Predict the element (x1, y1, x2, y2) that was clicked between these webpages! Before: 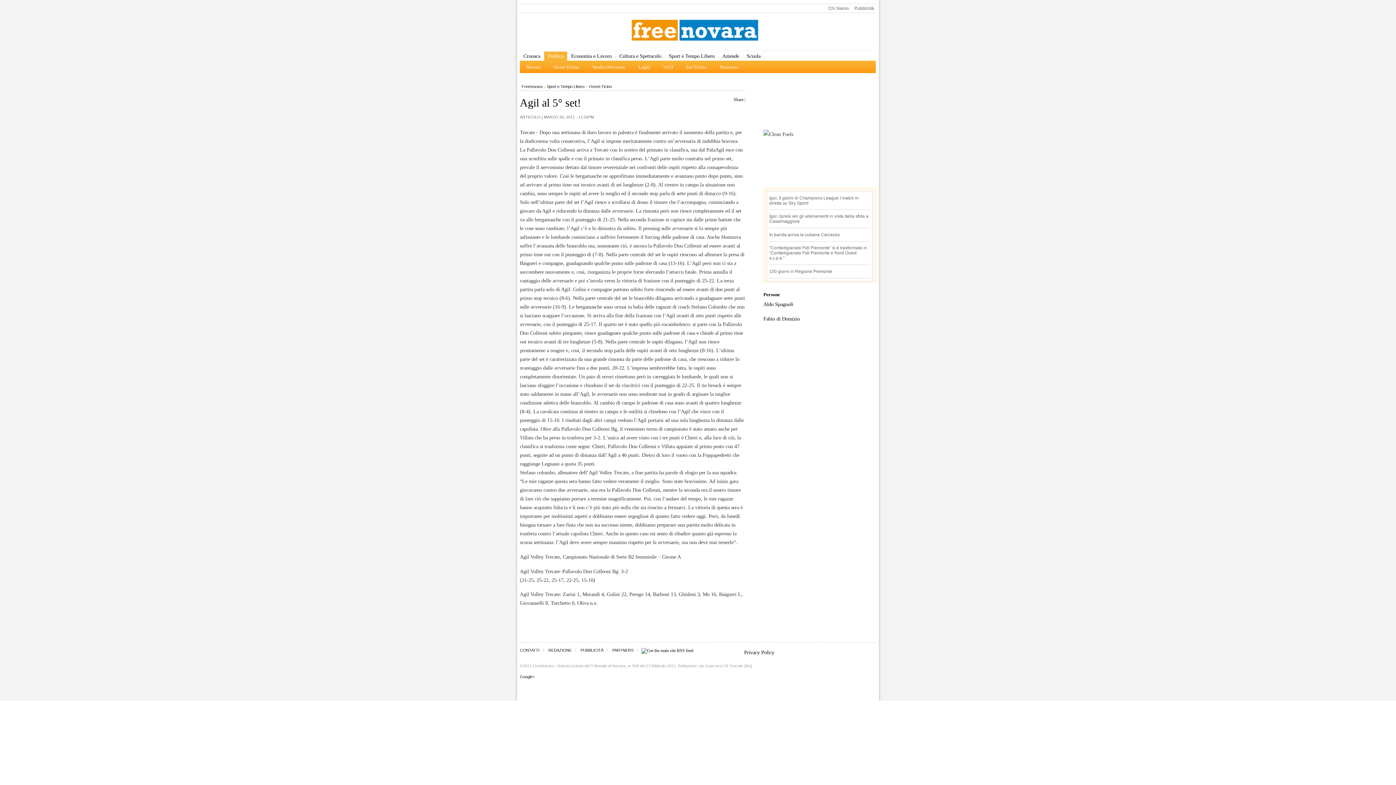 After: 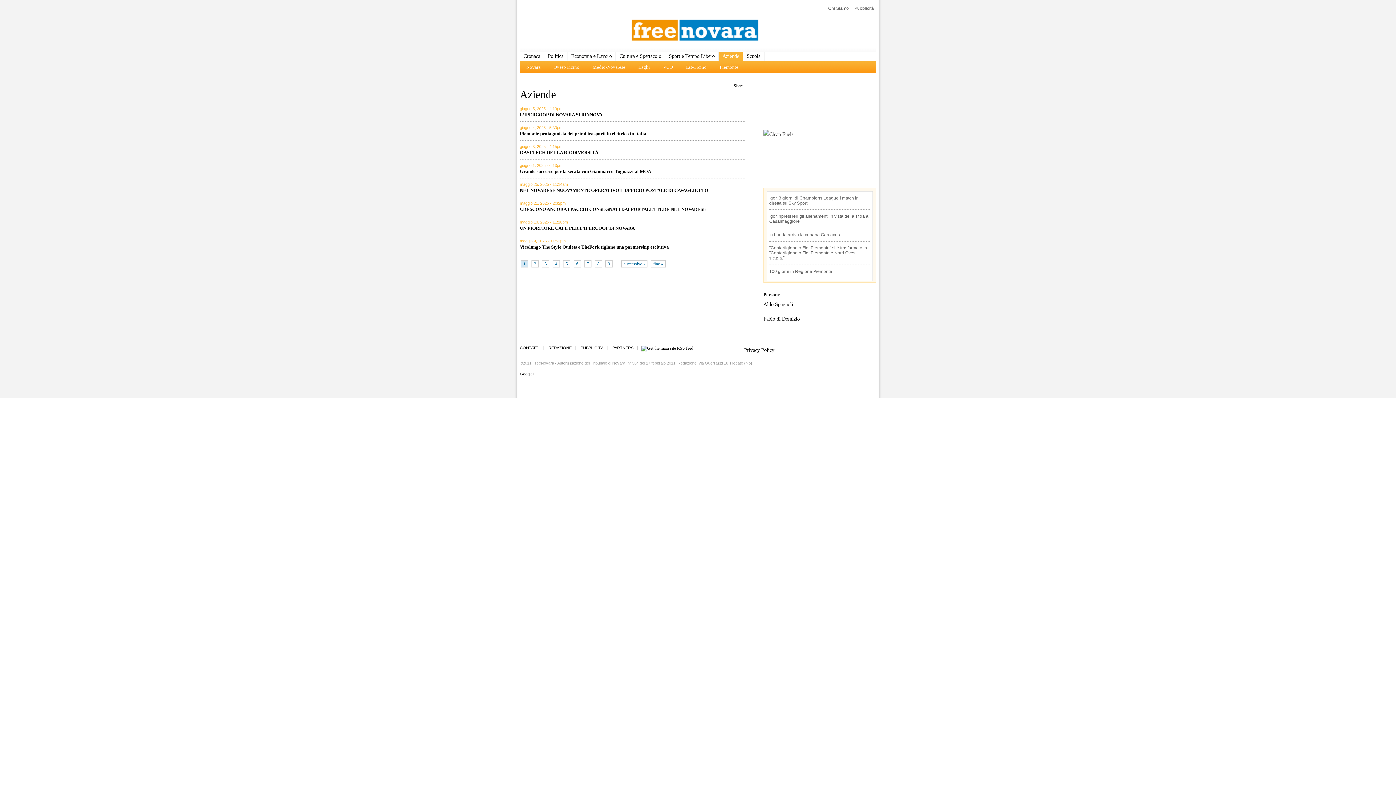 Action: bbox: (718, 51, 743, 60) label: Aziende